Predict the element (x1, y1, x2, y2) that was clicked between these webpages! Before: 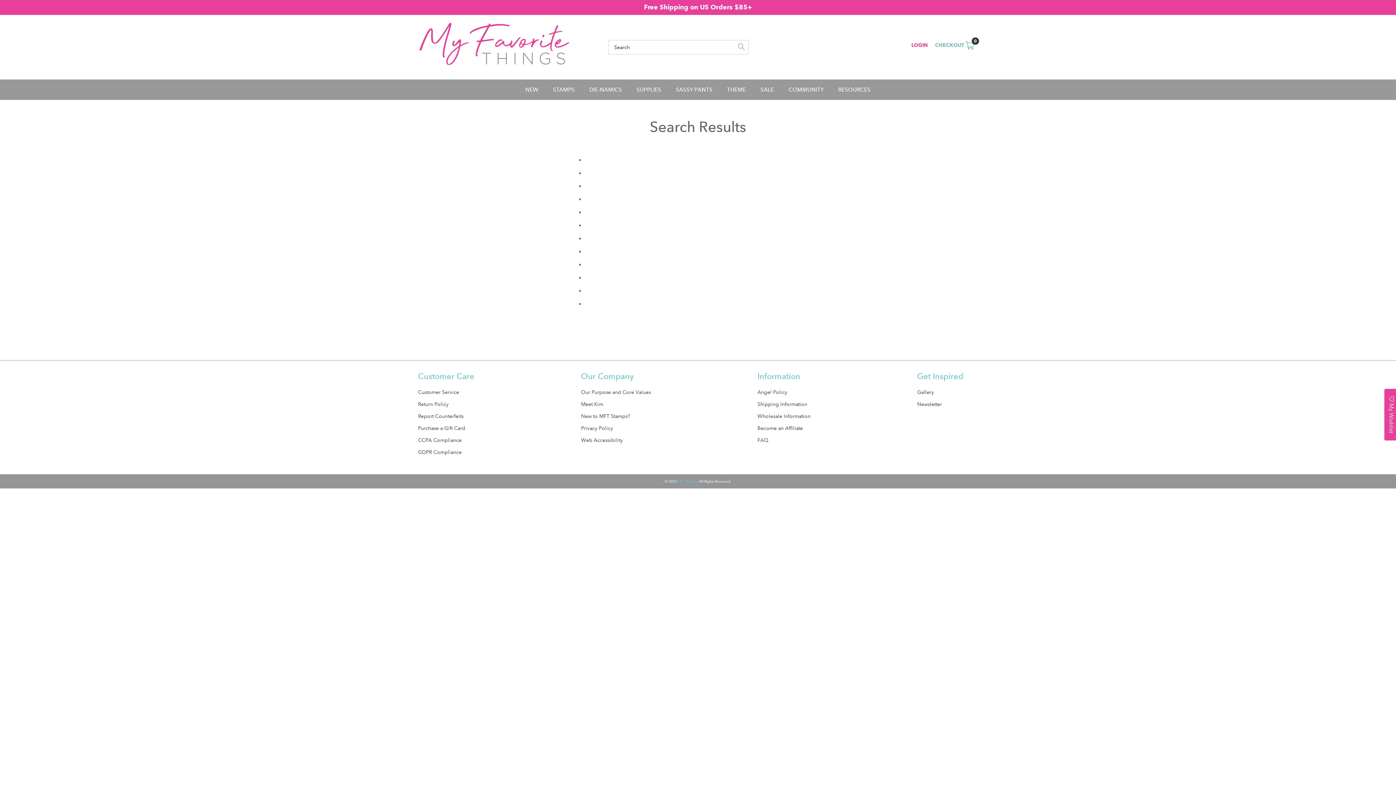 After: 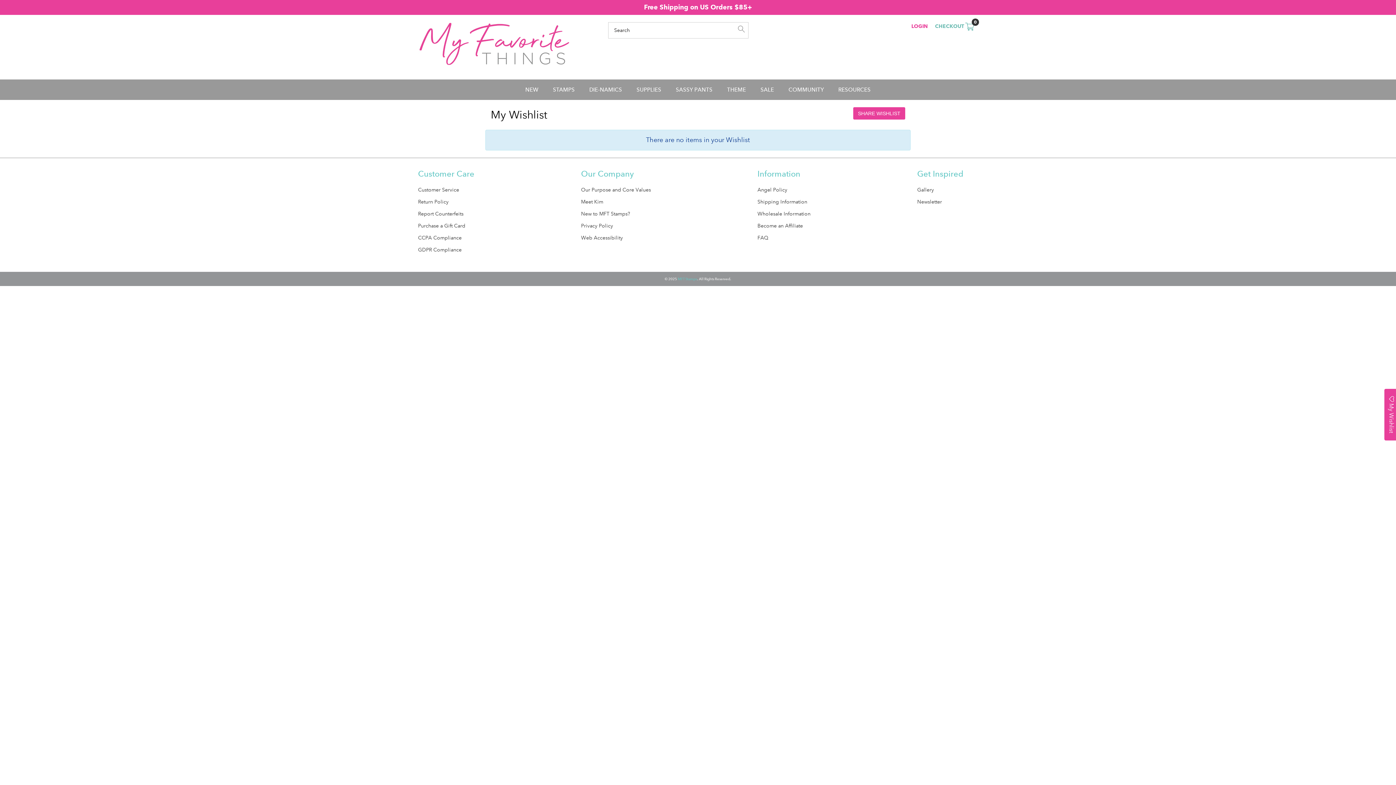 Action: bbox: (1384, 389, 1398, 440) label: My Wishlist